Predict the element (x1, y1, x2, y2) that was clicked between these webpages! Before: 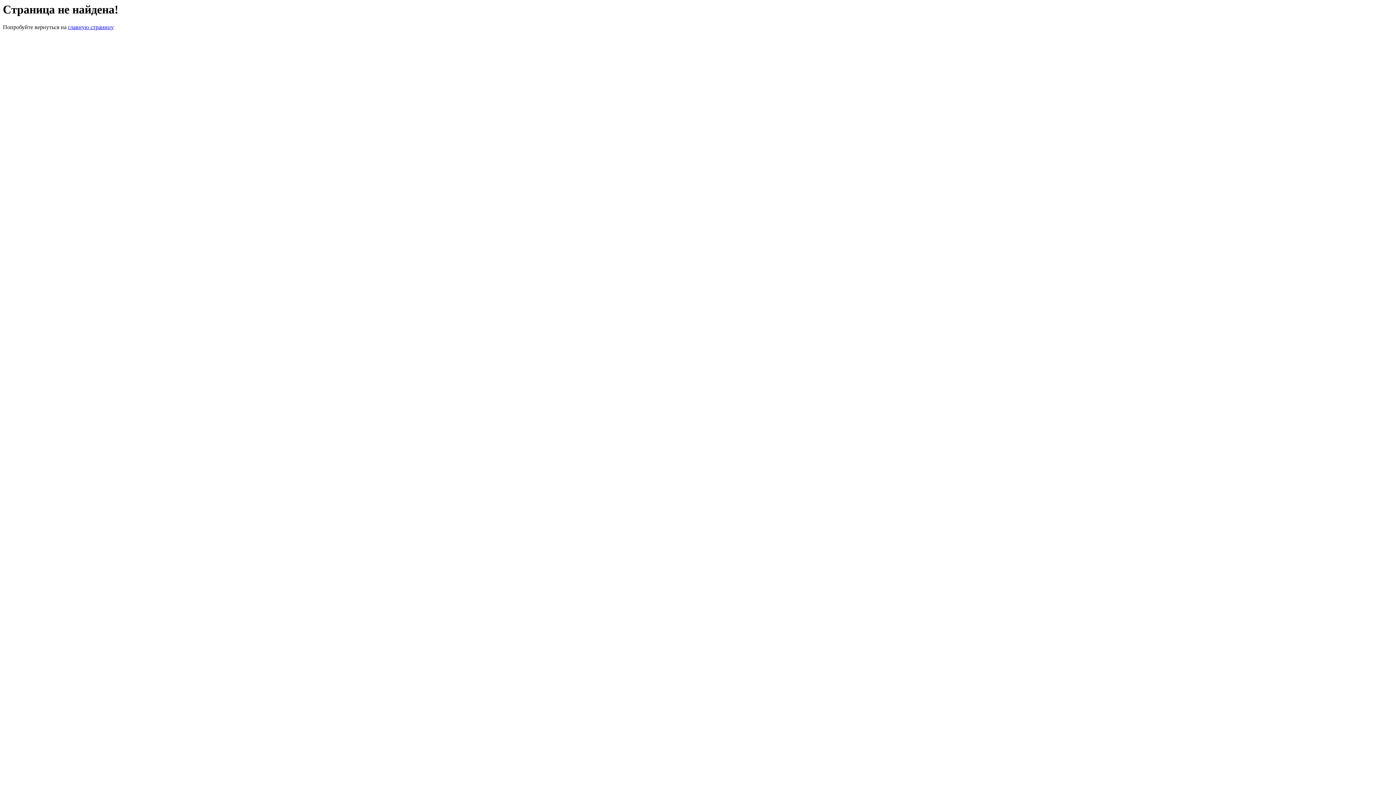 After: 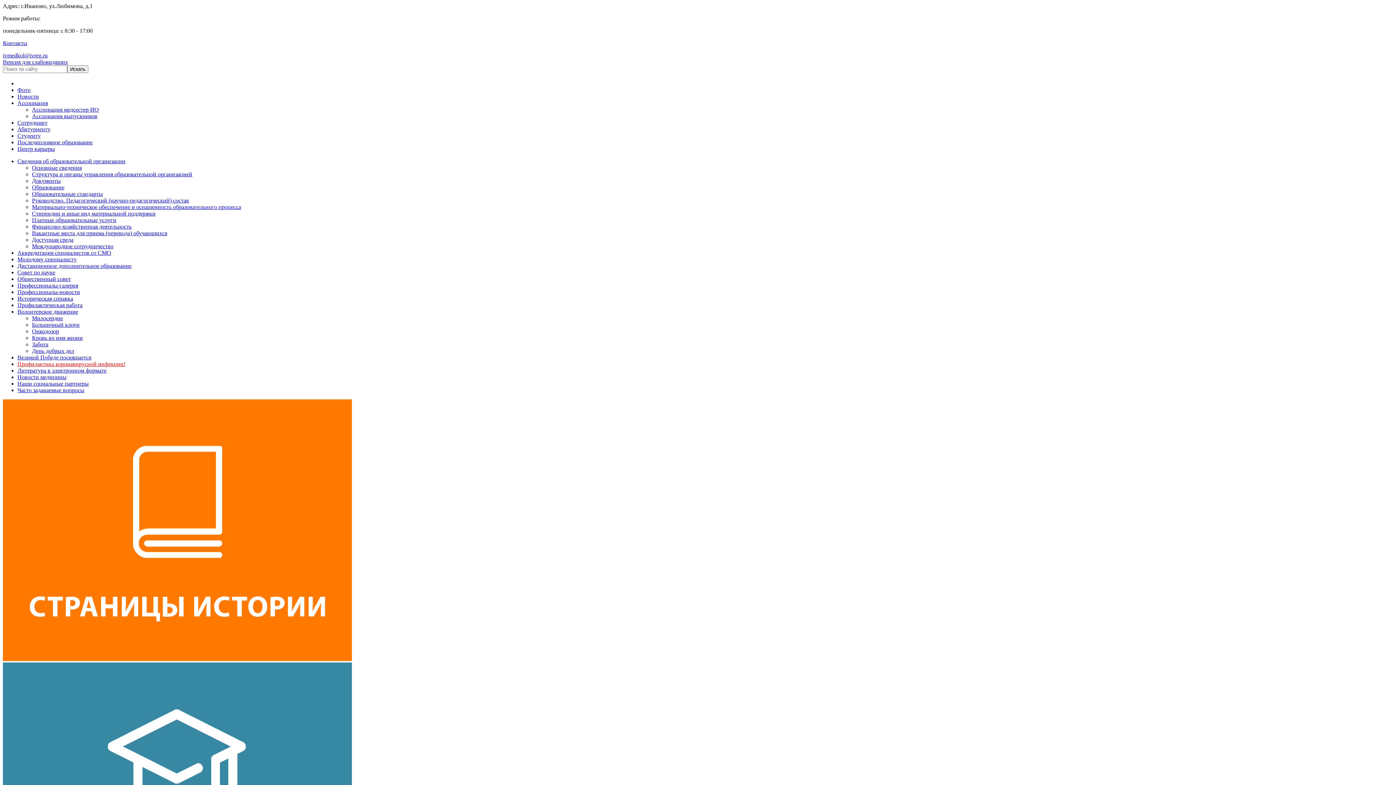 Action: label: главную страницу bbox: (68, 24, 113, 30)